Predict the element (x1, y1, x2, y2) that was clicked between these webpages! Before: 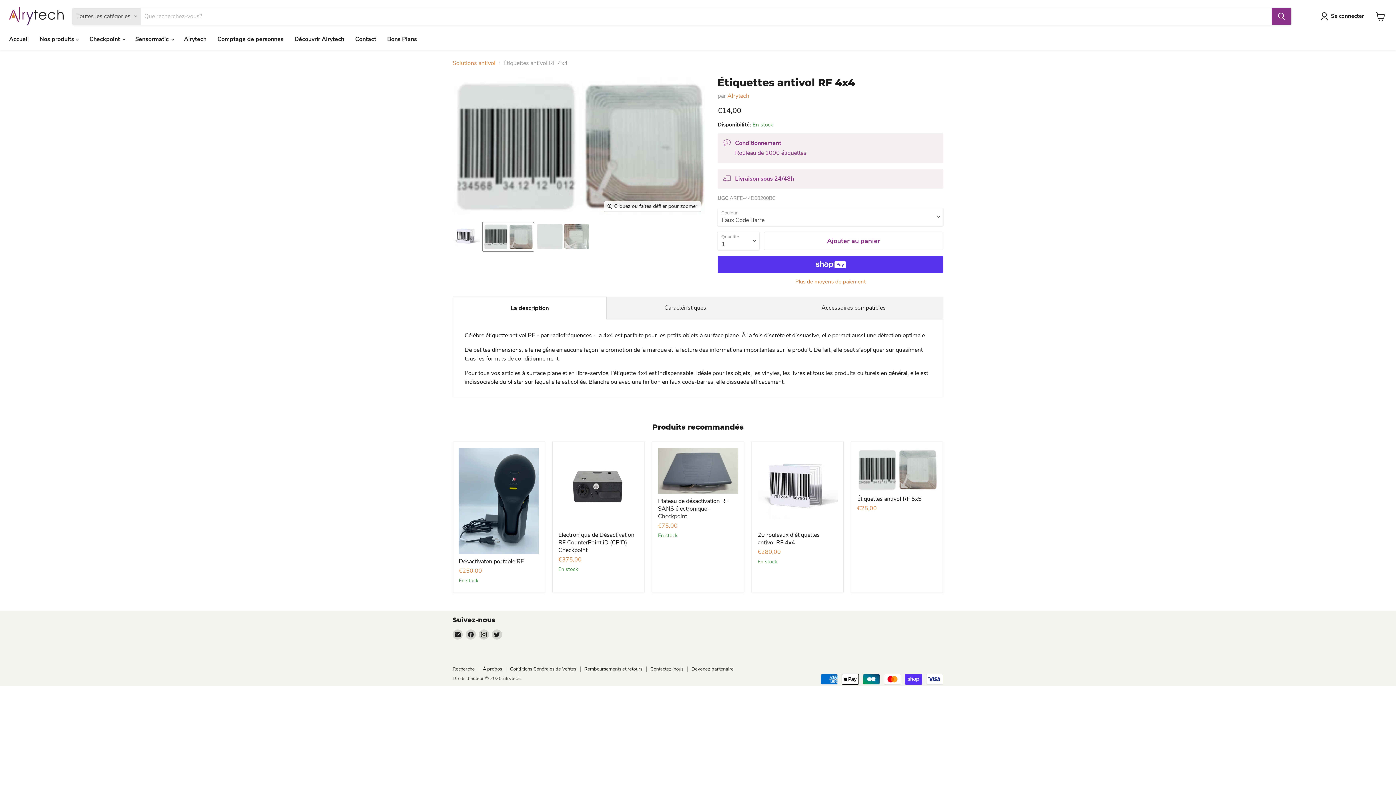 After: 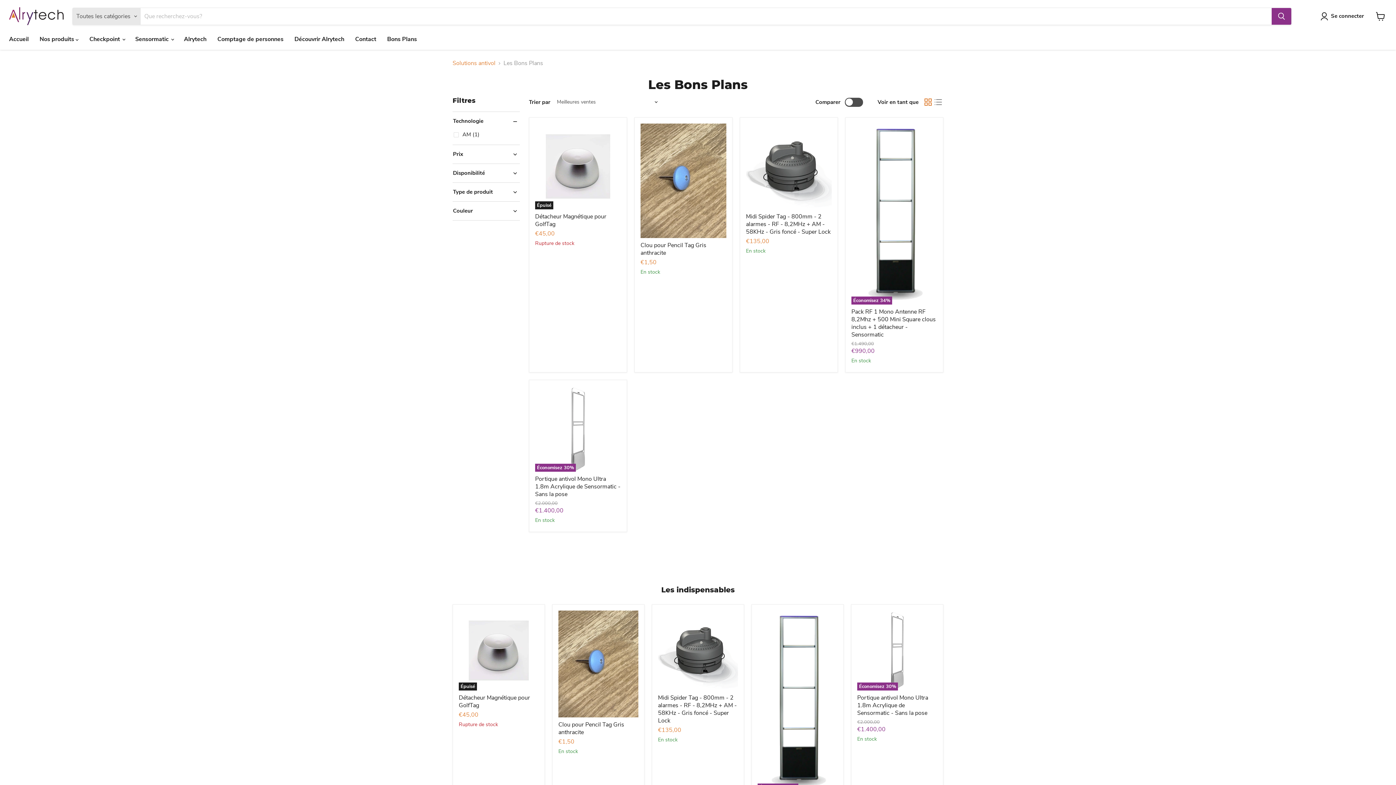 Action: label: Bons Plans bbox: (381, 31, 422, 47)